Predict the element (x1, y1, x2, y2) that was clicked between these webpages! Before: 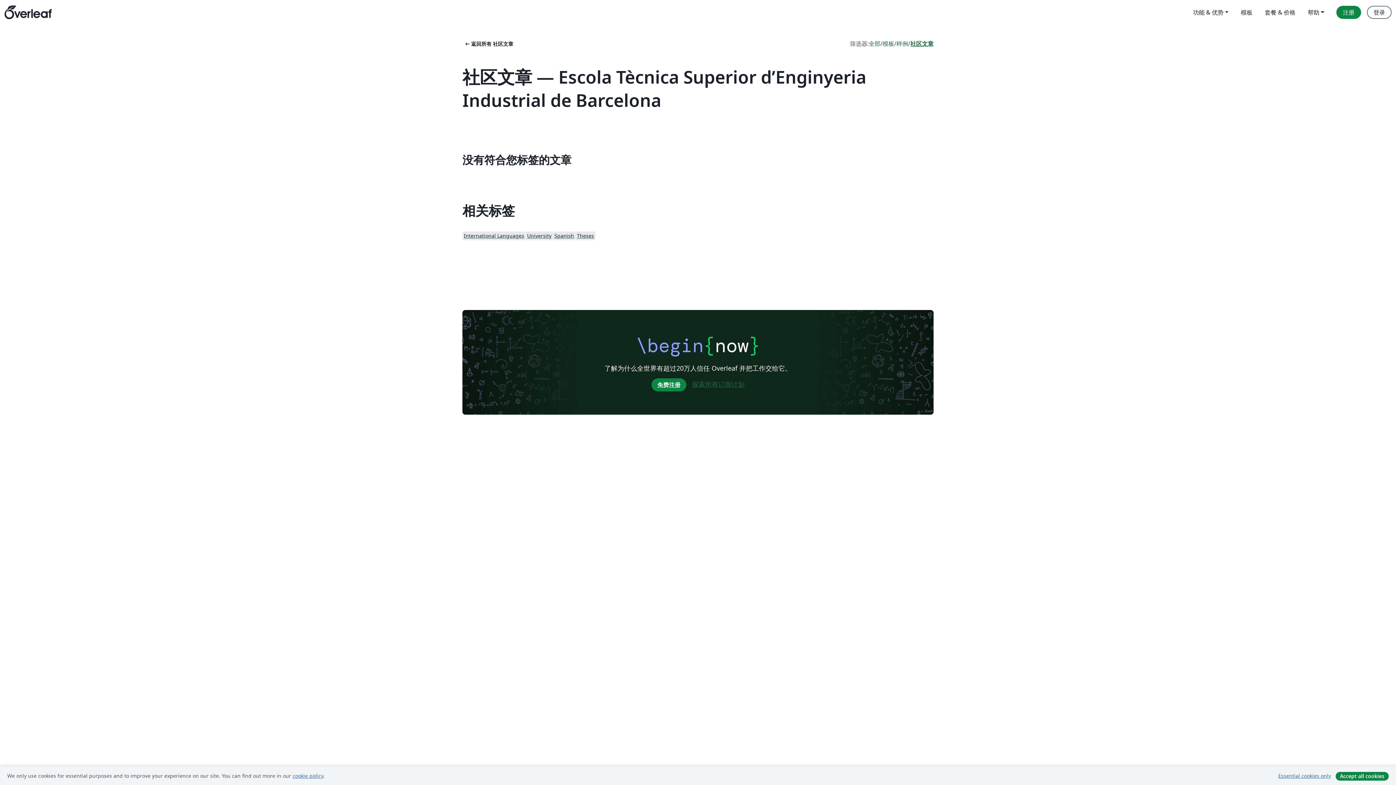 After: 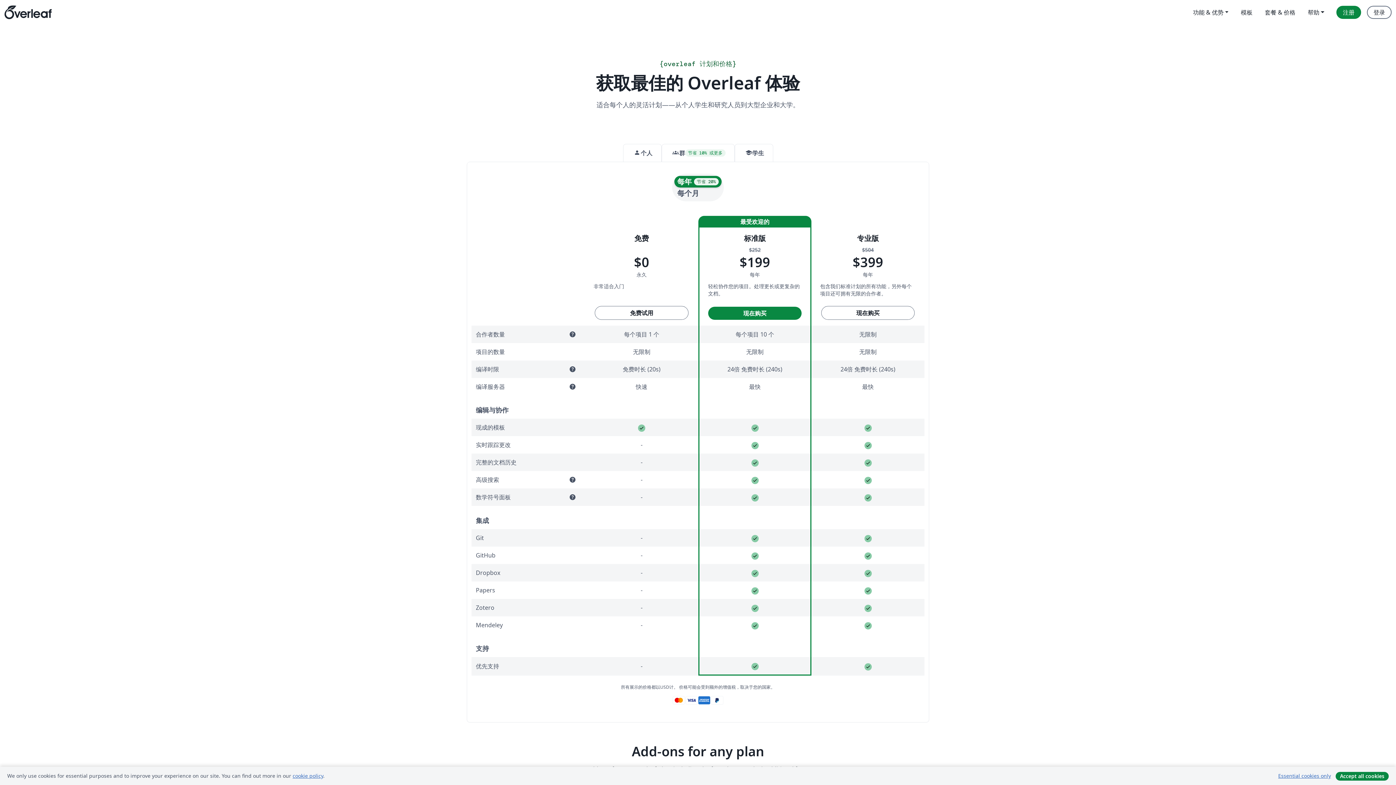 Action: label: 套餐 & 价格 bbox: (1259, 5, 1301, 18)